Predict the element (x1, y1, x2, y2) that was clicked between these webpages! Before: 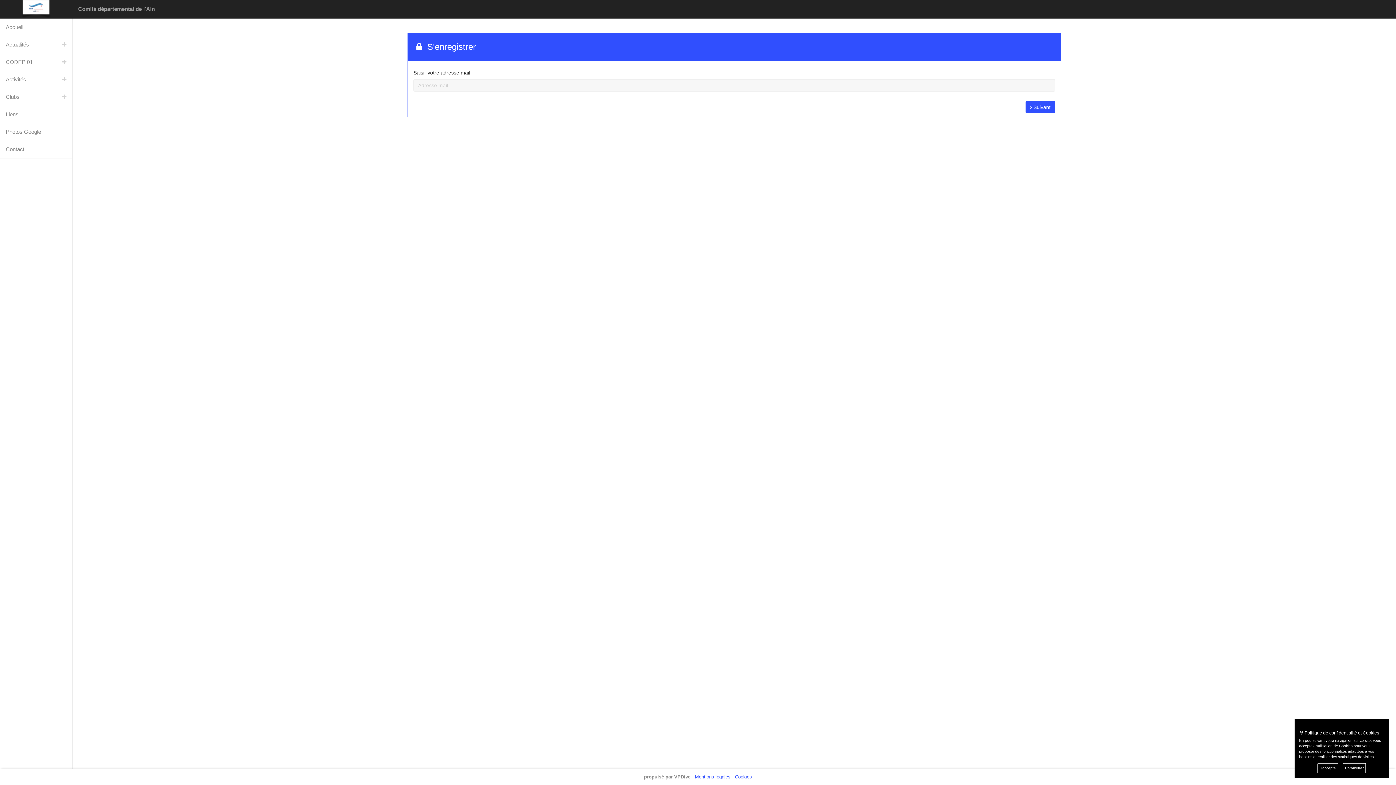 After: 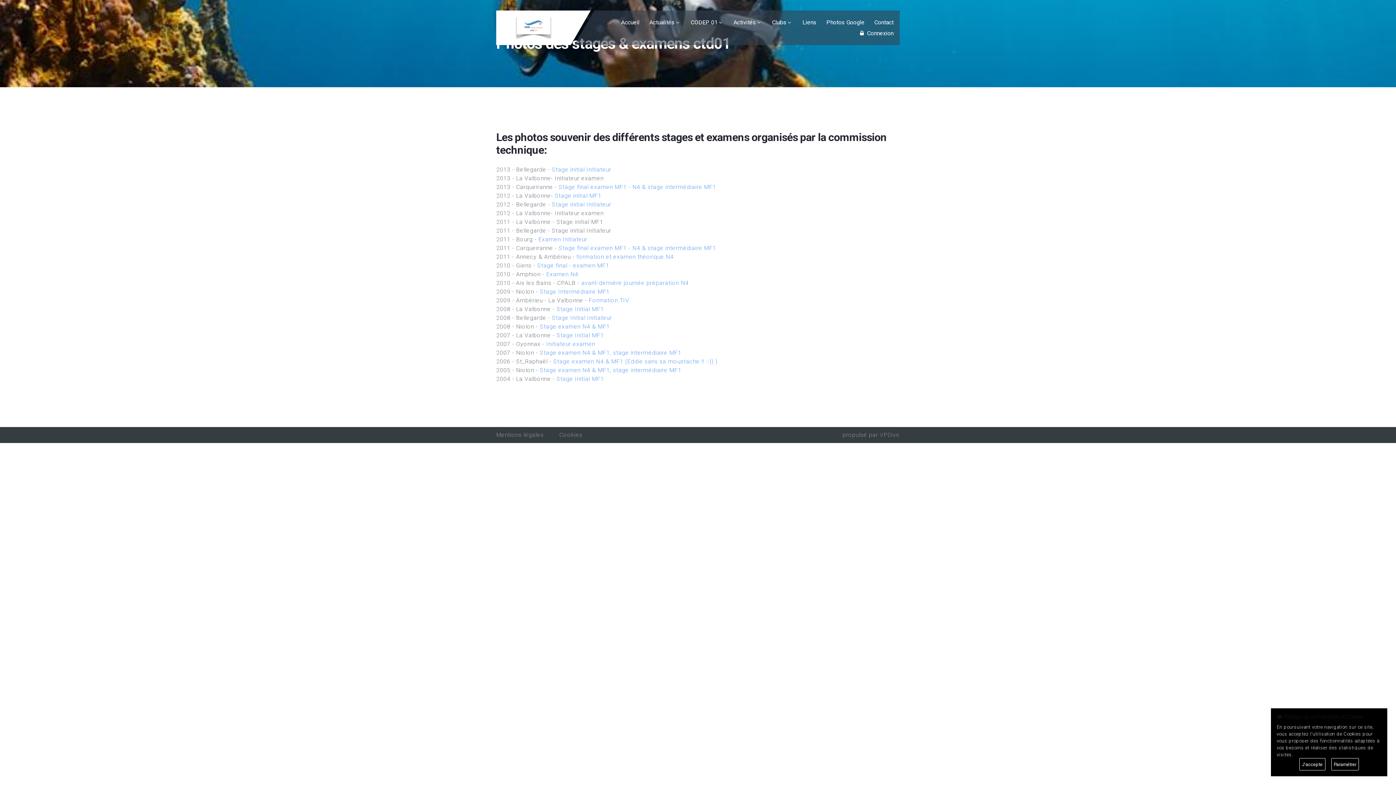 Action: bbox: (0, 123, 72, 140) label: Photos Google